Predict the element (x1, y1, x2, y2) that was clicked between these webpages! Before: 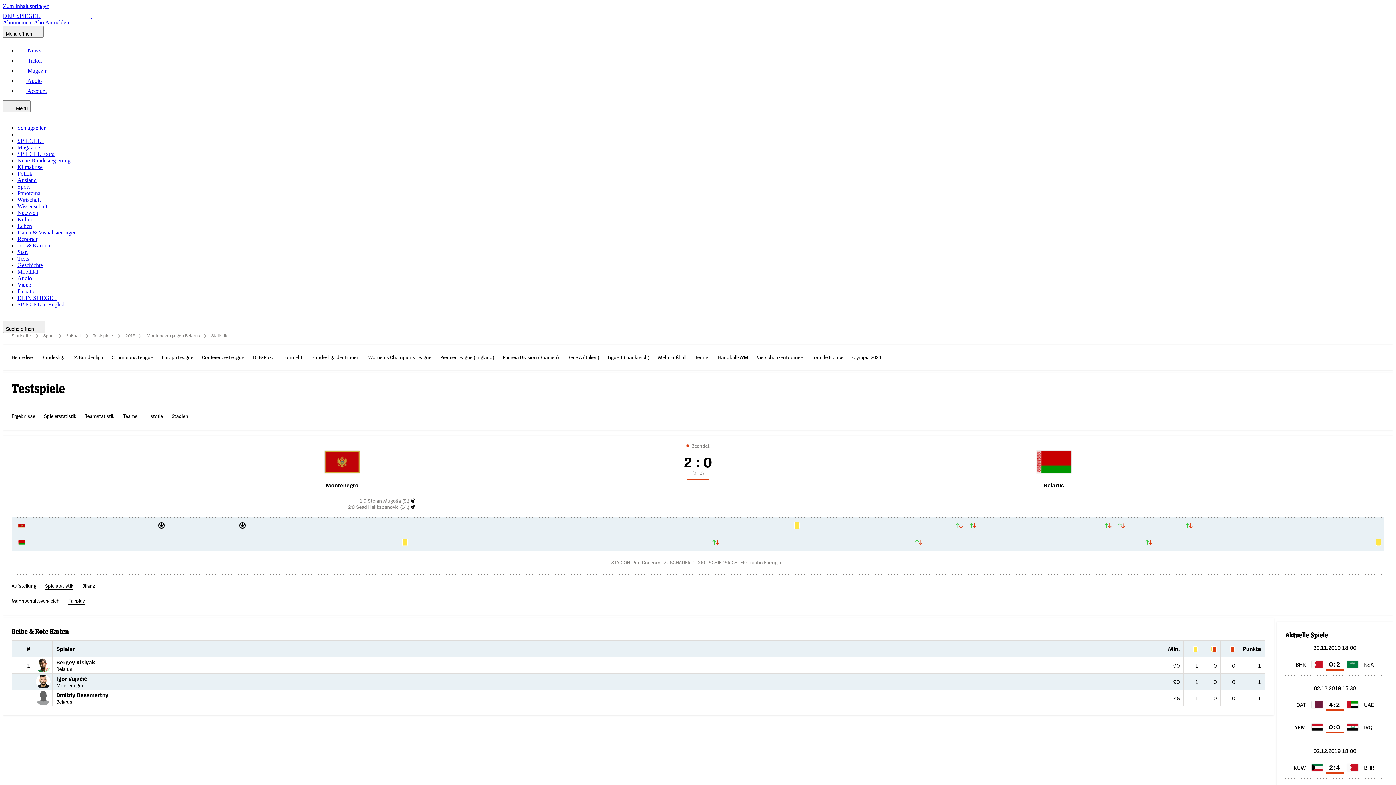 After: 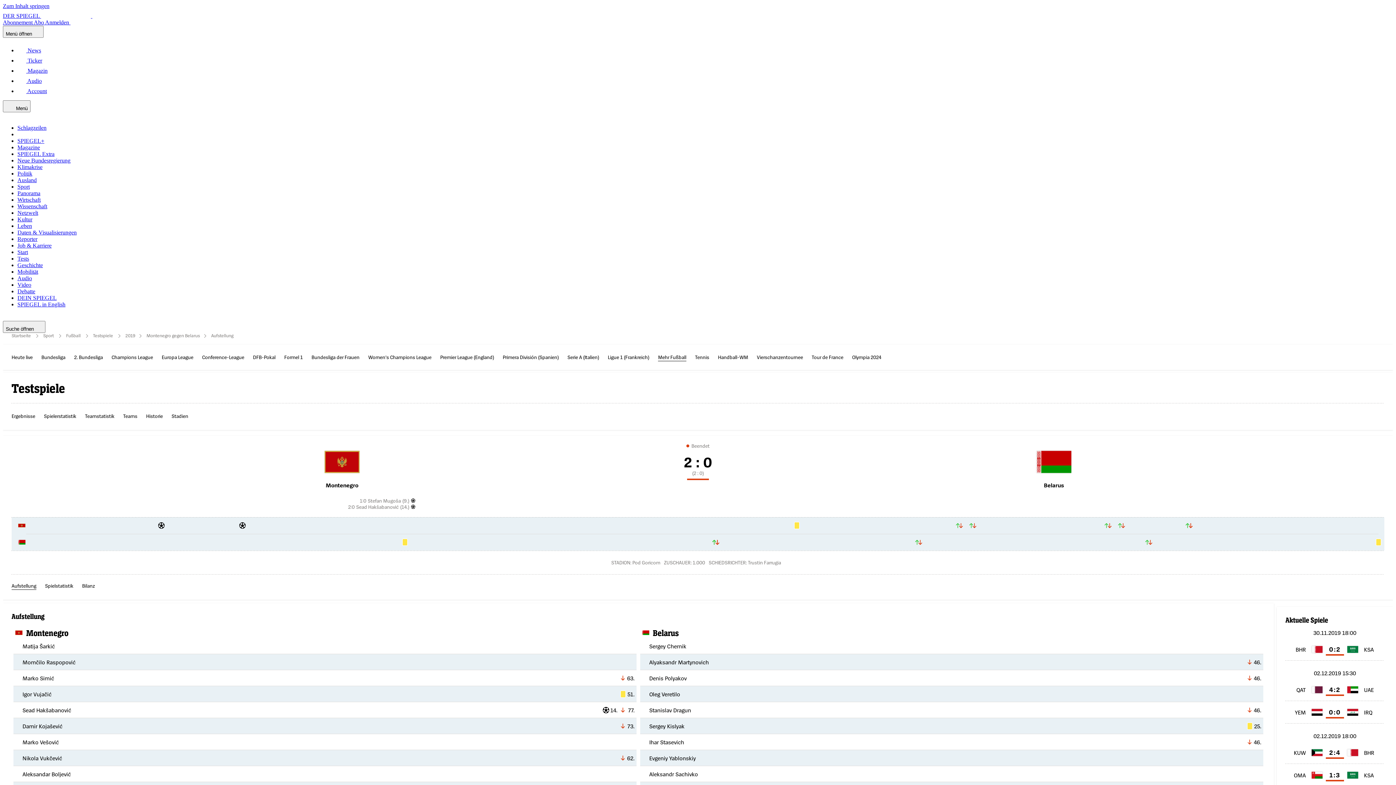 Action: label: Aufstellung bbox: (11, 582, 36, 590)